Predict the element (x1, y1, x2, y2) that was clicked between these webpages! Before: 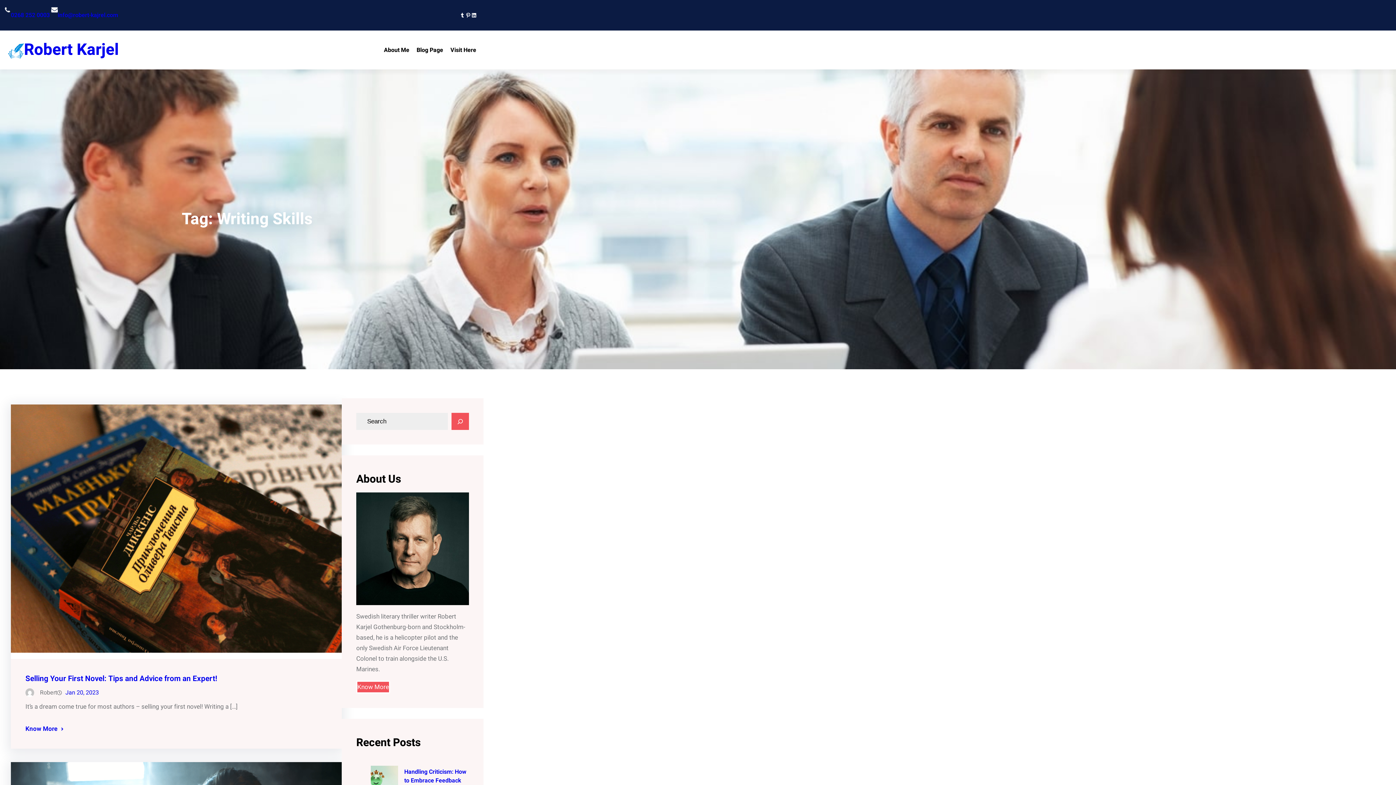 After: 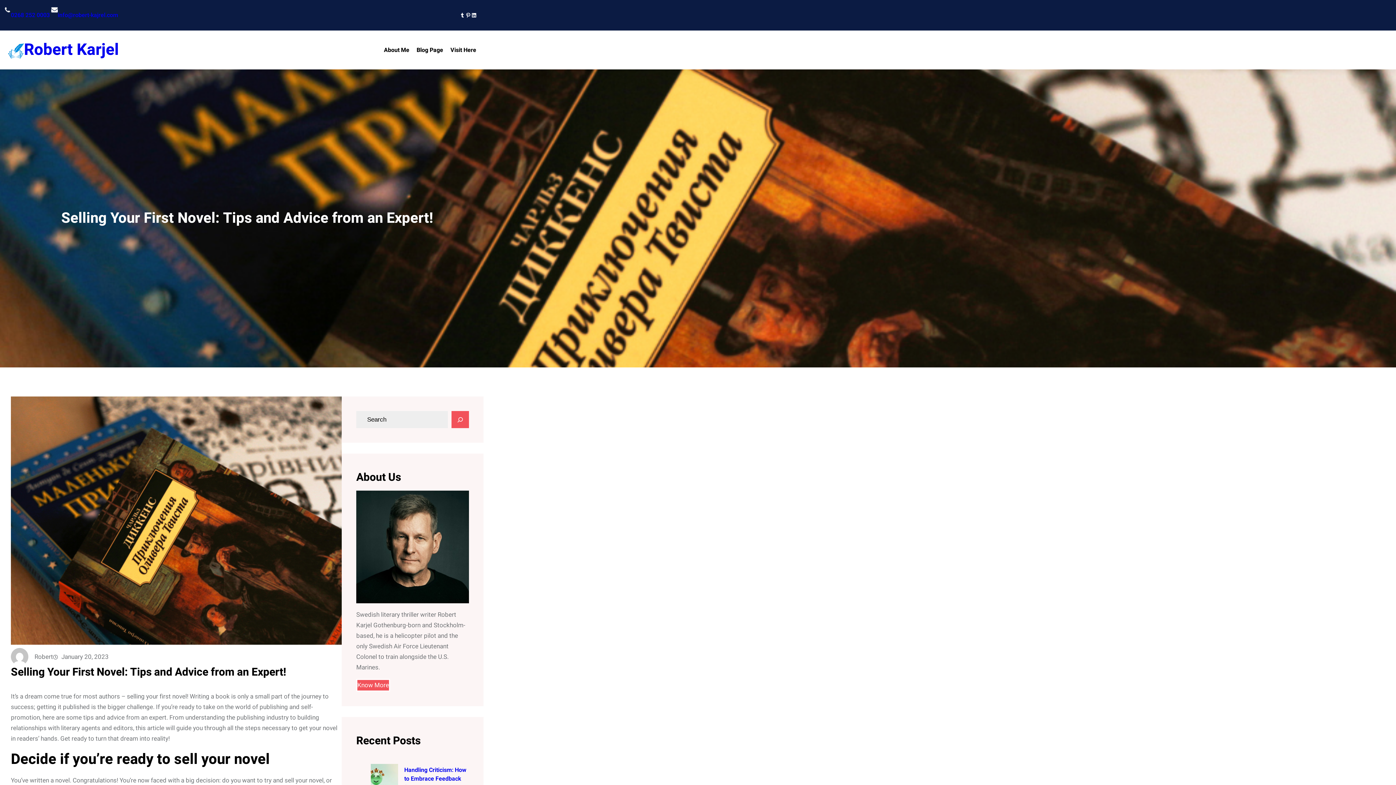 Action: label: Selling Your First Novel: Tips and Advice from an Expert! bbox: (25, 673, 217, 686)